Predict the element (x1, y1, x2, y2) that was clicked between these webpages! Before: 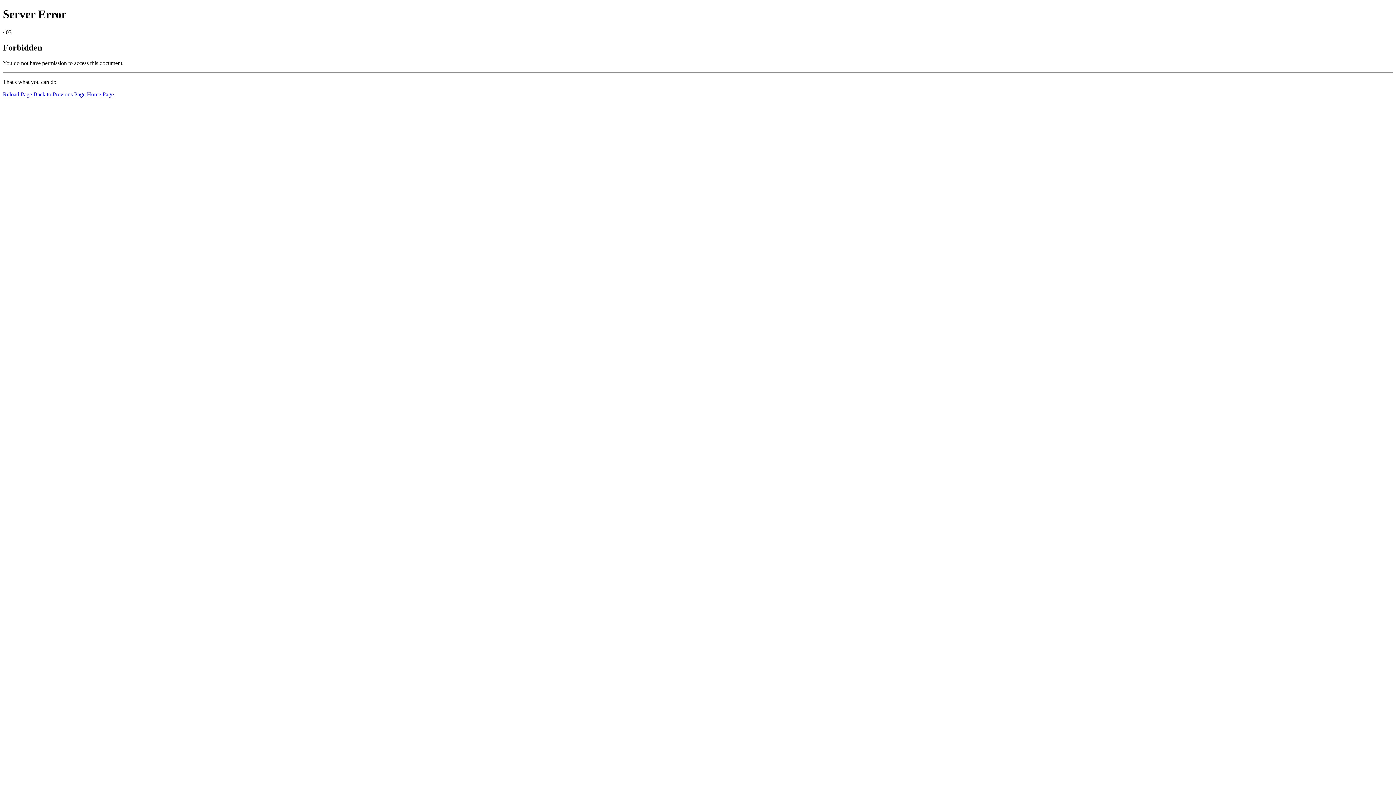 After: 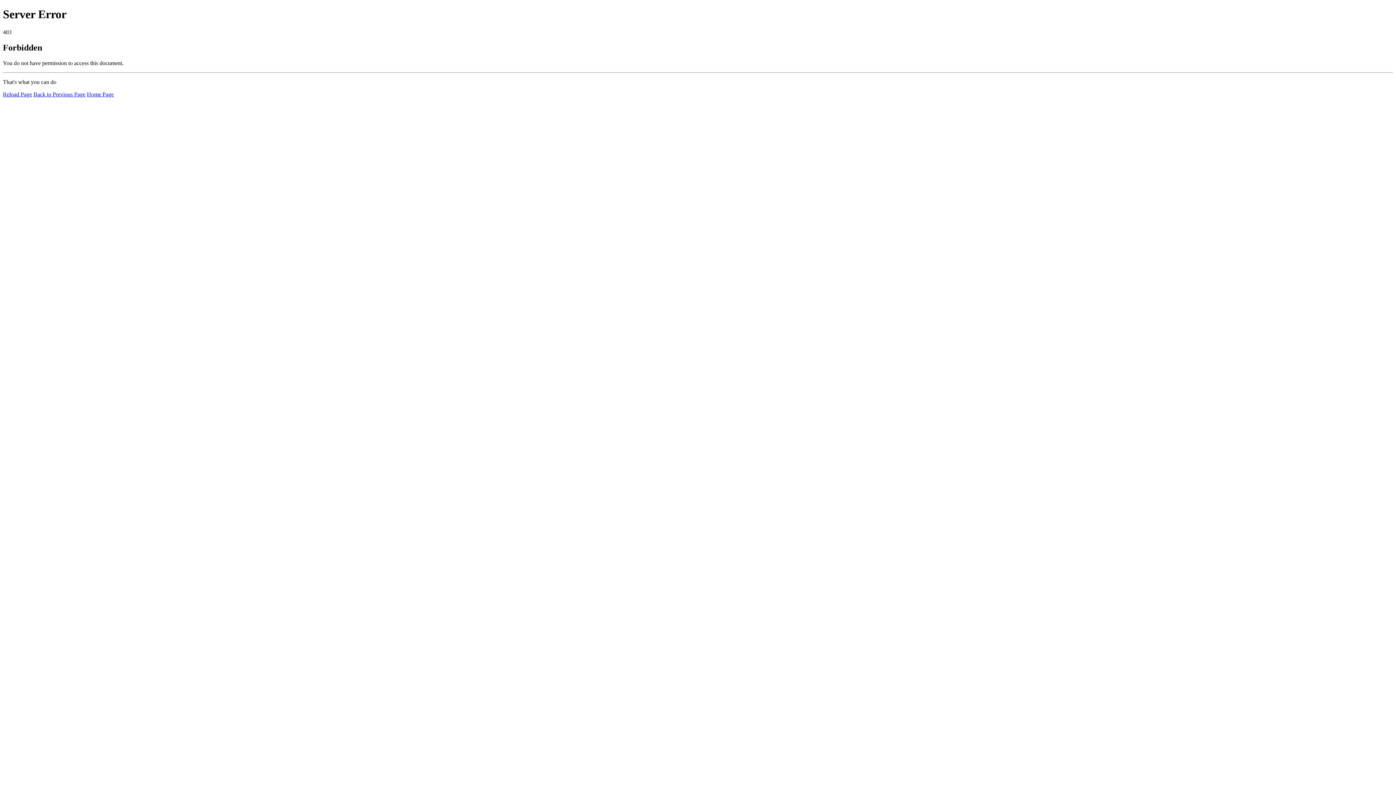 Action: label: Home Page bbox: (86, 91, 113, 97)